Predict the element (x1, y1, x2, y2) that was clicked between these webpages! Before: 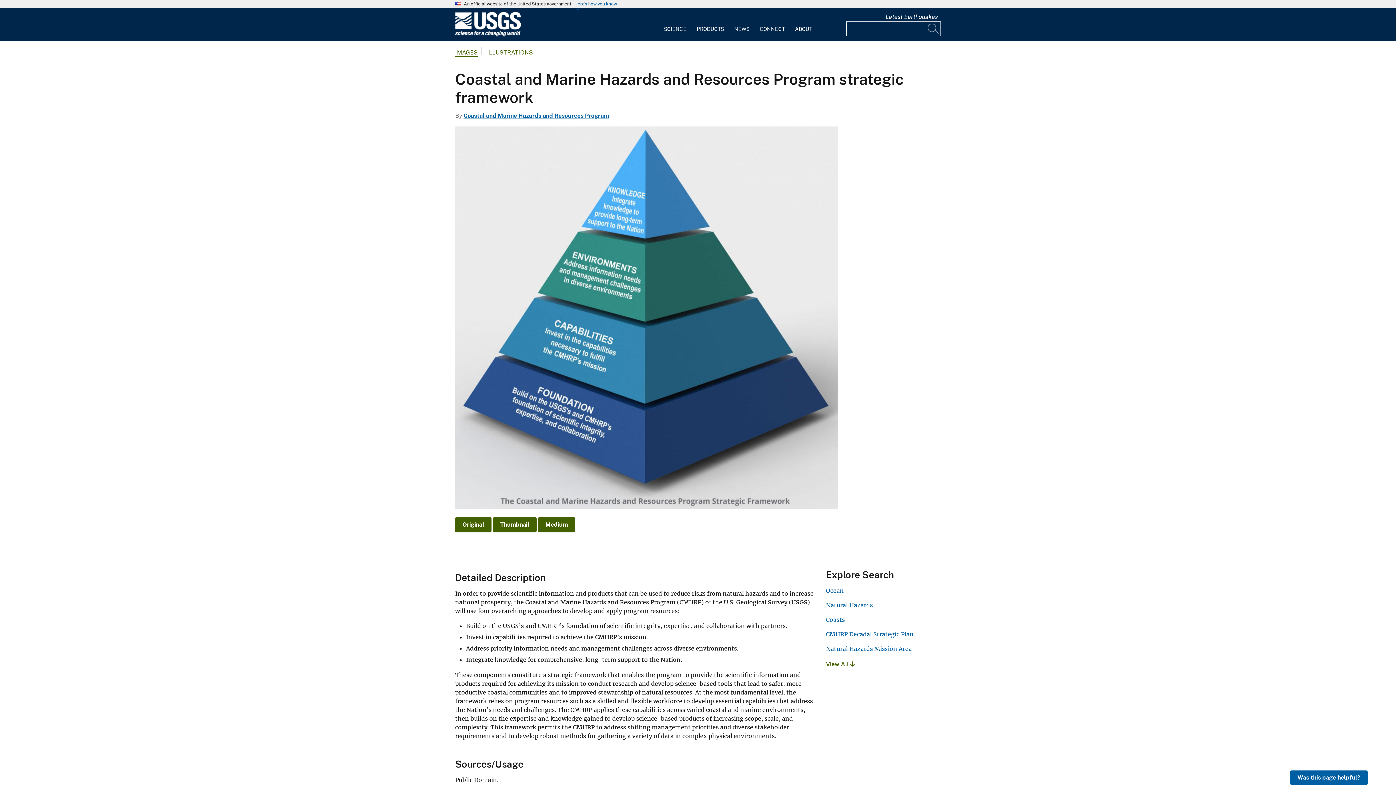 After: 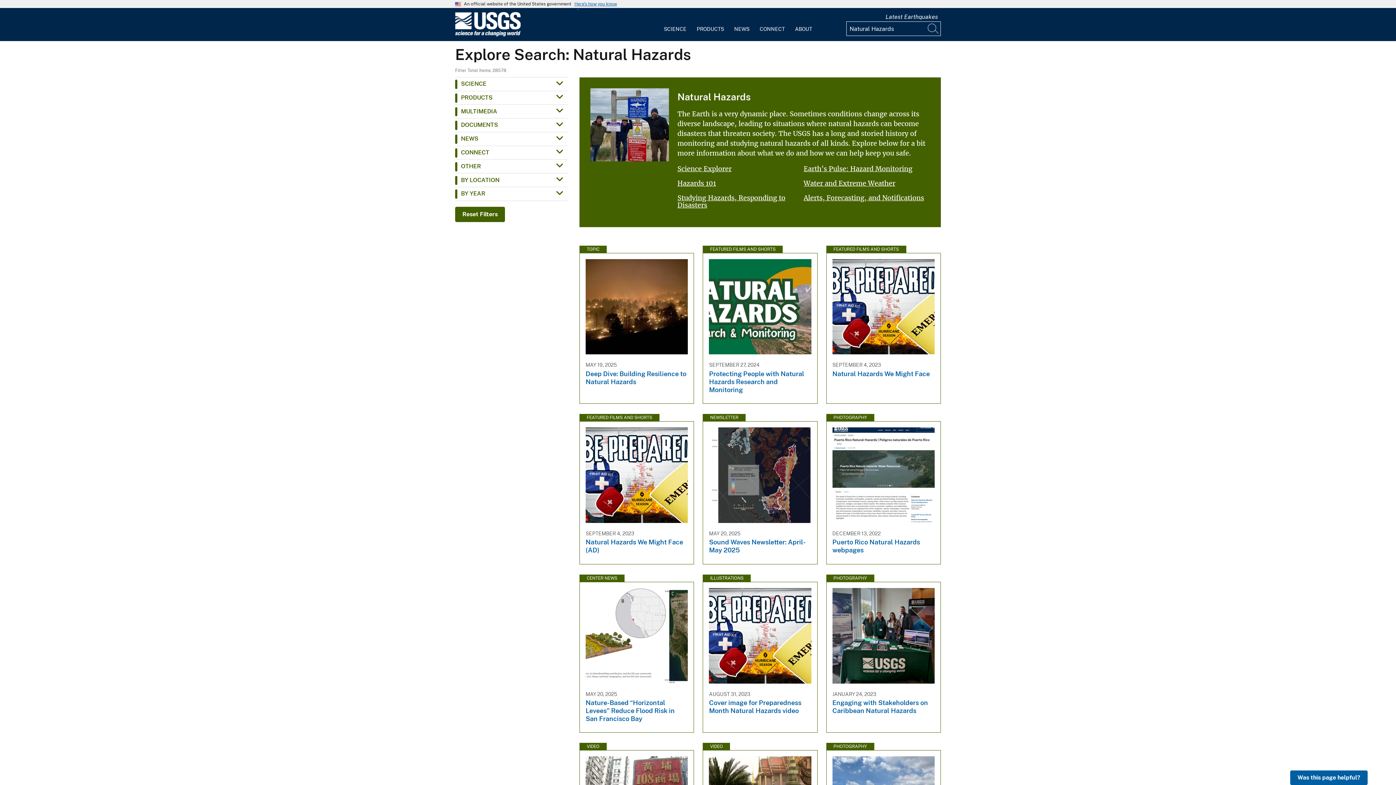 Action: label: Natural Hazards bbox: (826, 601, 873, 609)